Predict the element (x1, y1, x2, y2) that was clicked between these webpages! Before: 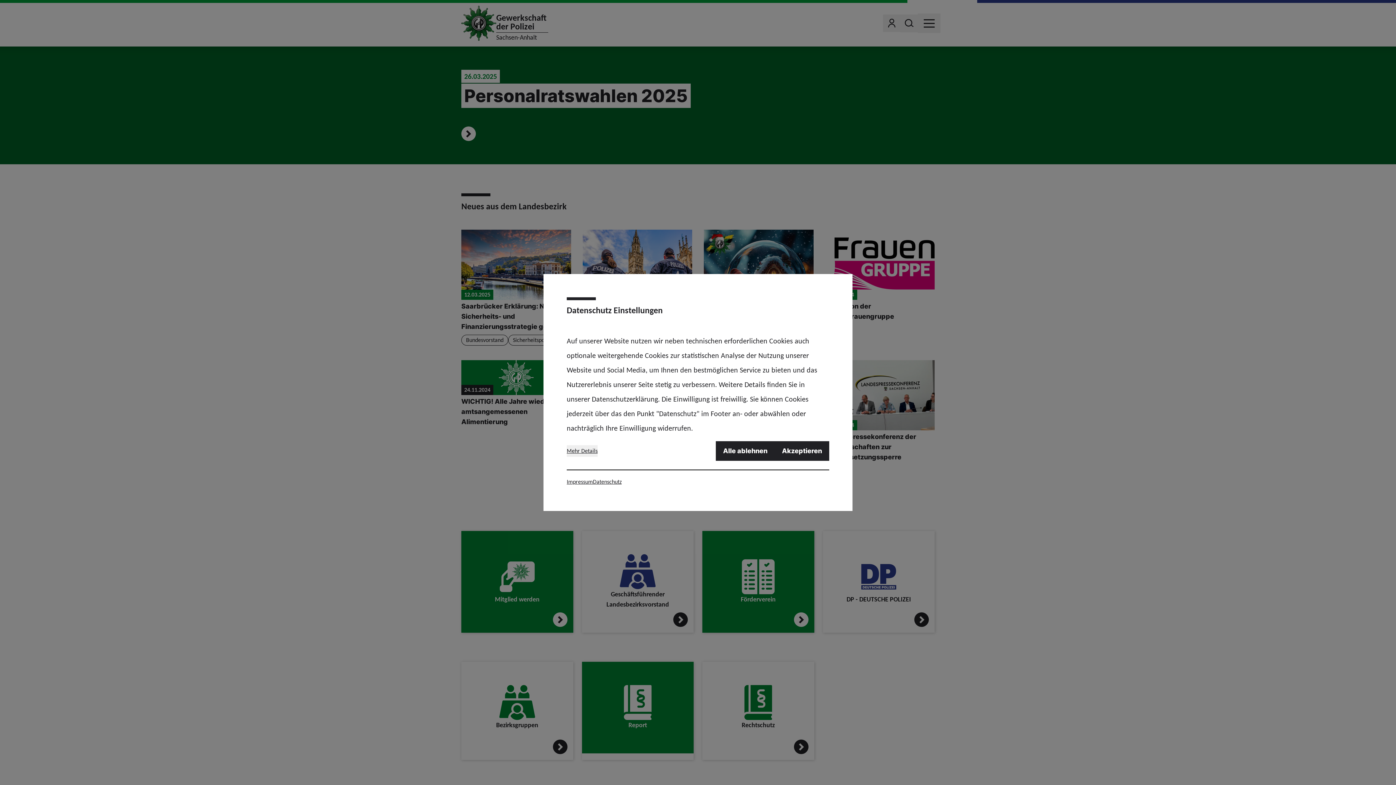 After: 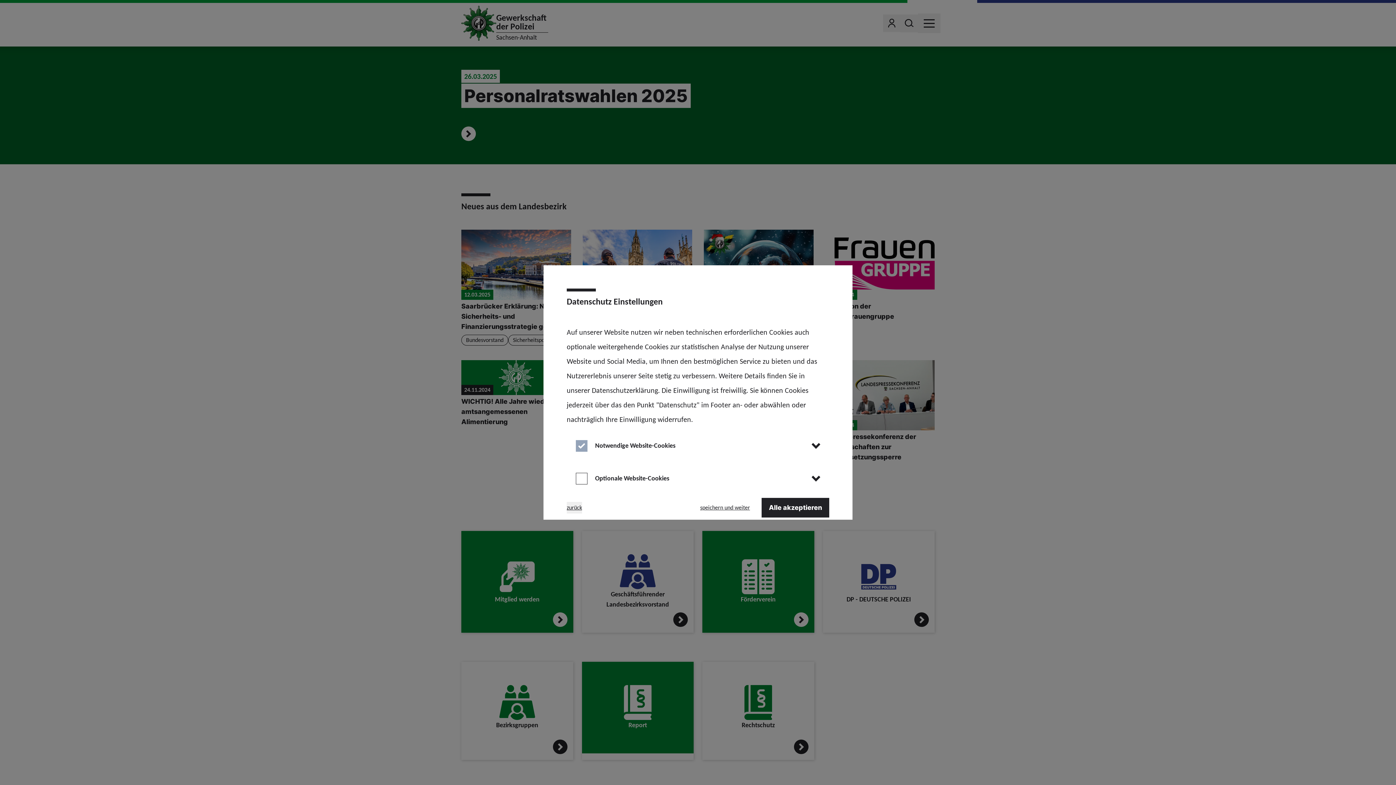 Action: bbox: (566, 445, 597, 457) label: Mehr Details